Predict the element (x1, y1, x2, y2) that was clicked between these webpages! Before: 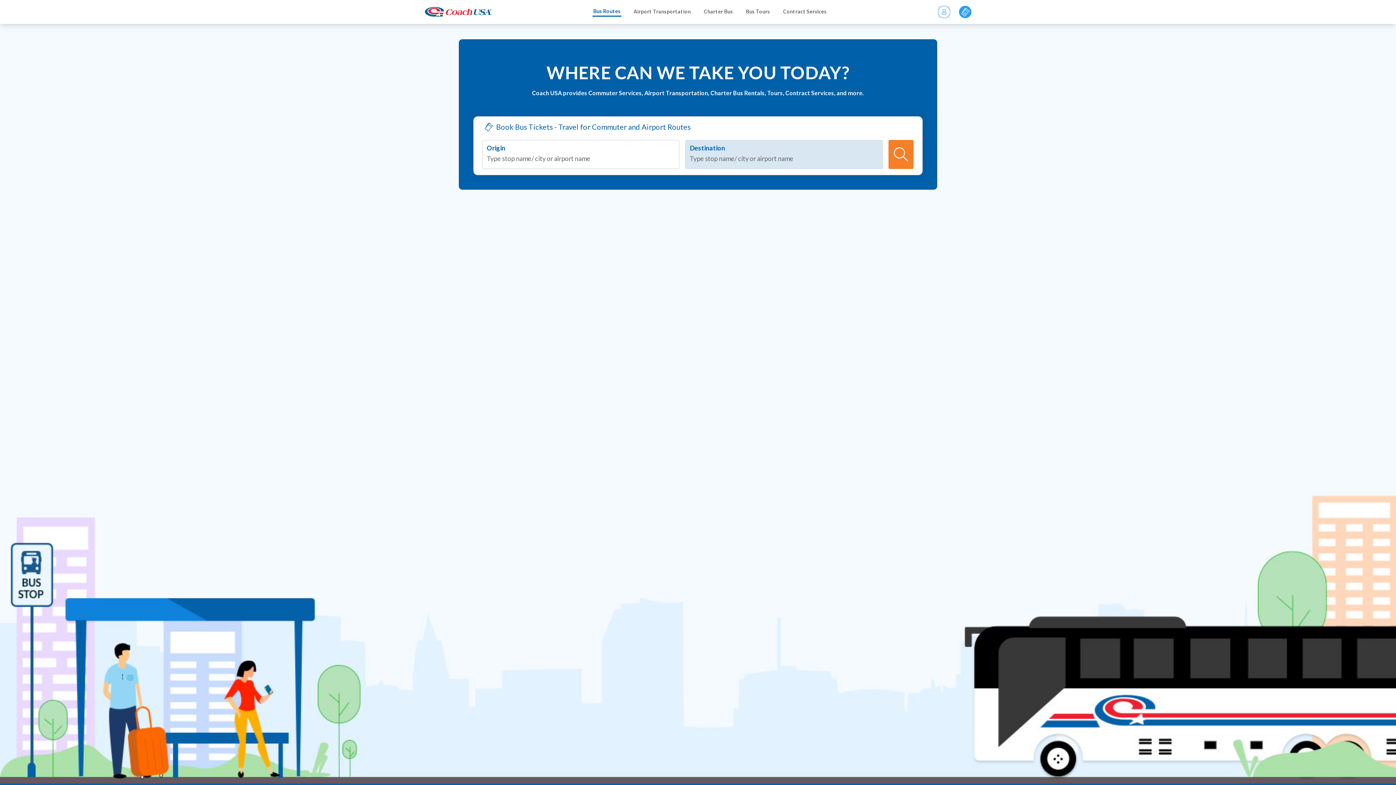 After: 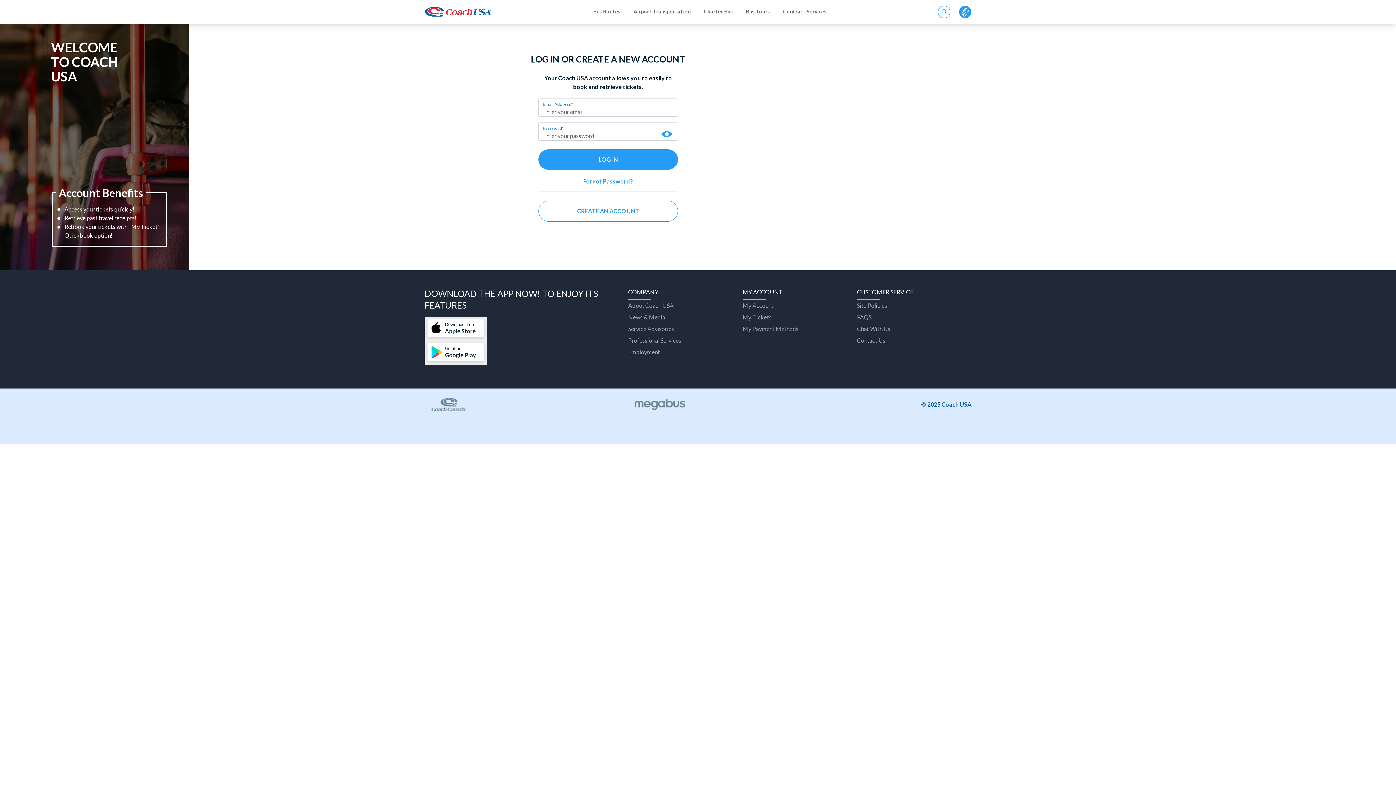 Action: bbox: (959, 5, 971, 18)